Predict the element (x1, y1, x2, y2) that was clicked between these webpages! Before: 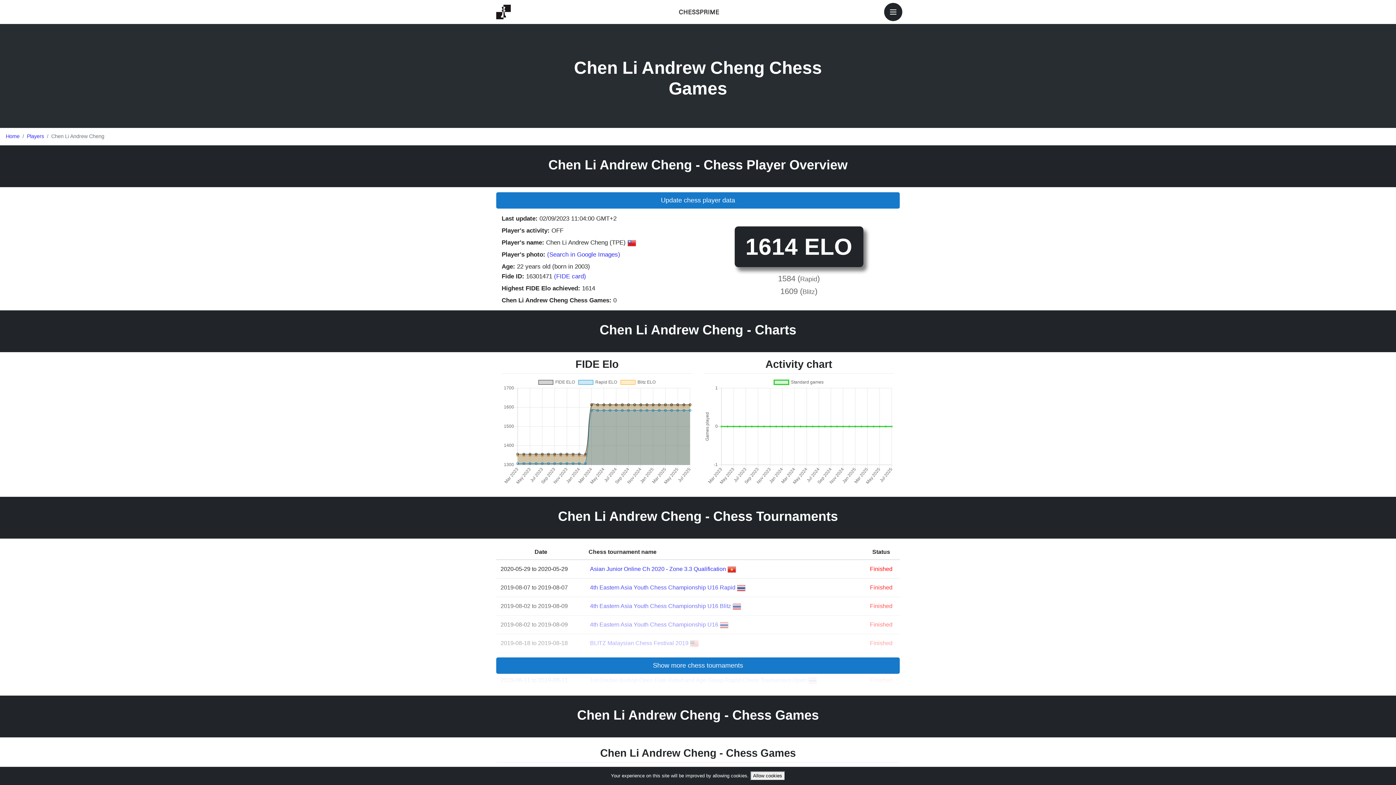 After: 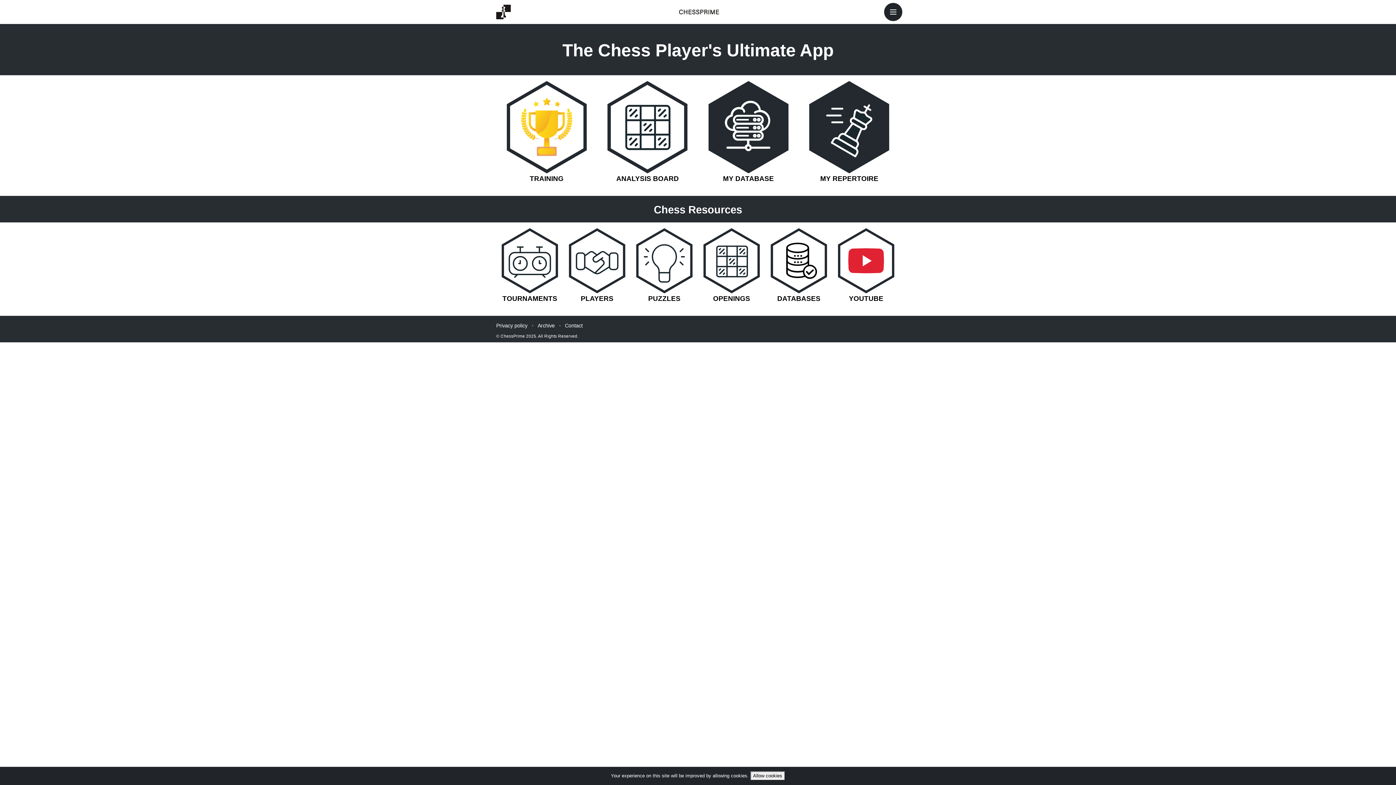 Action: bbox: (496, 2, 519, 21)